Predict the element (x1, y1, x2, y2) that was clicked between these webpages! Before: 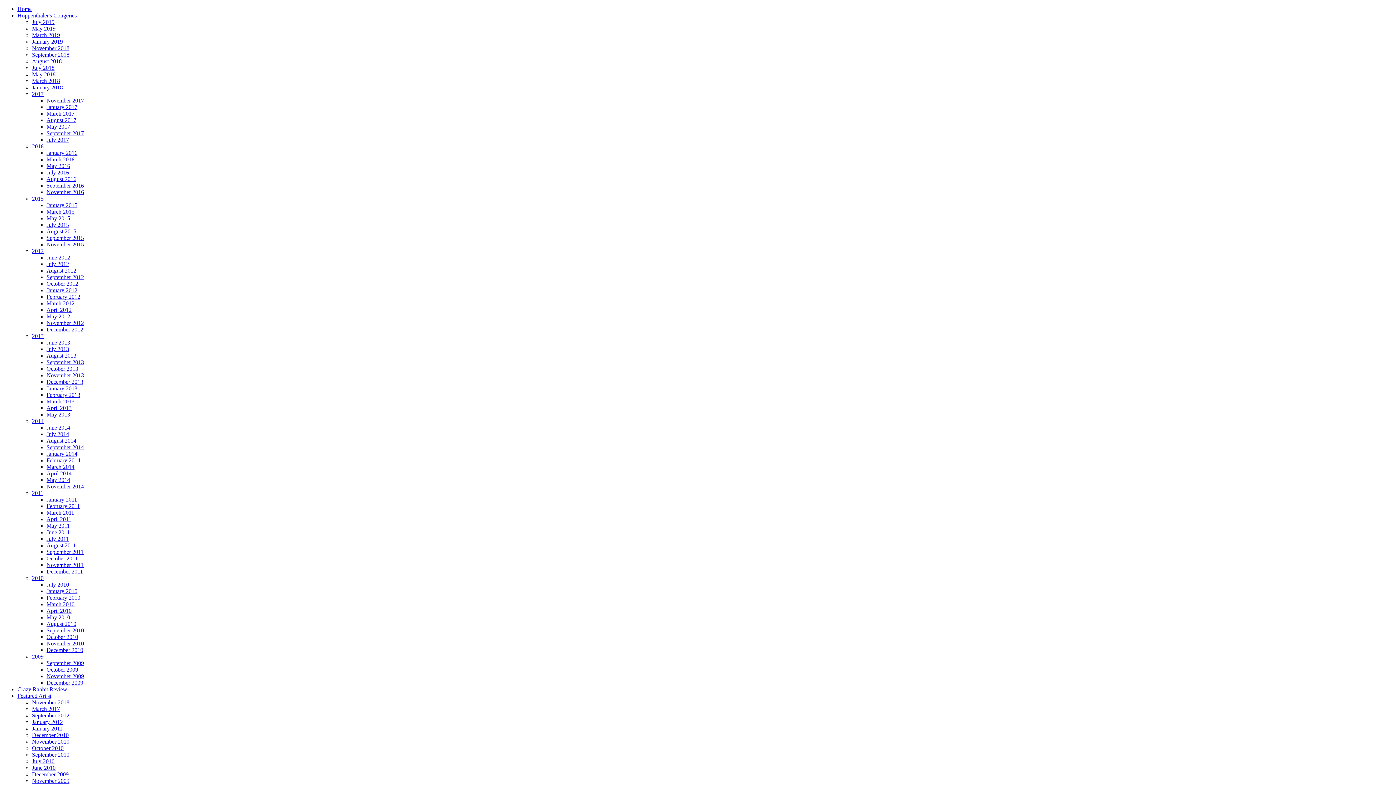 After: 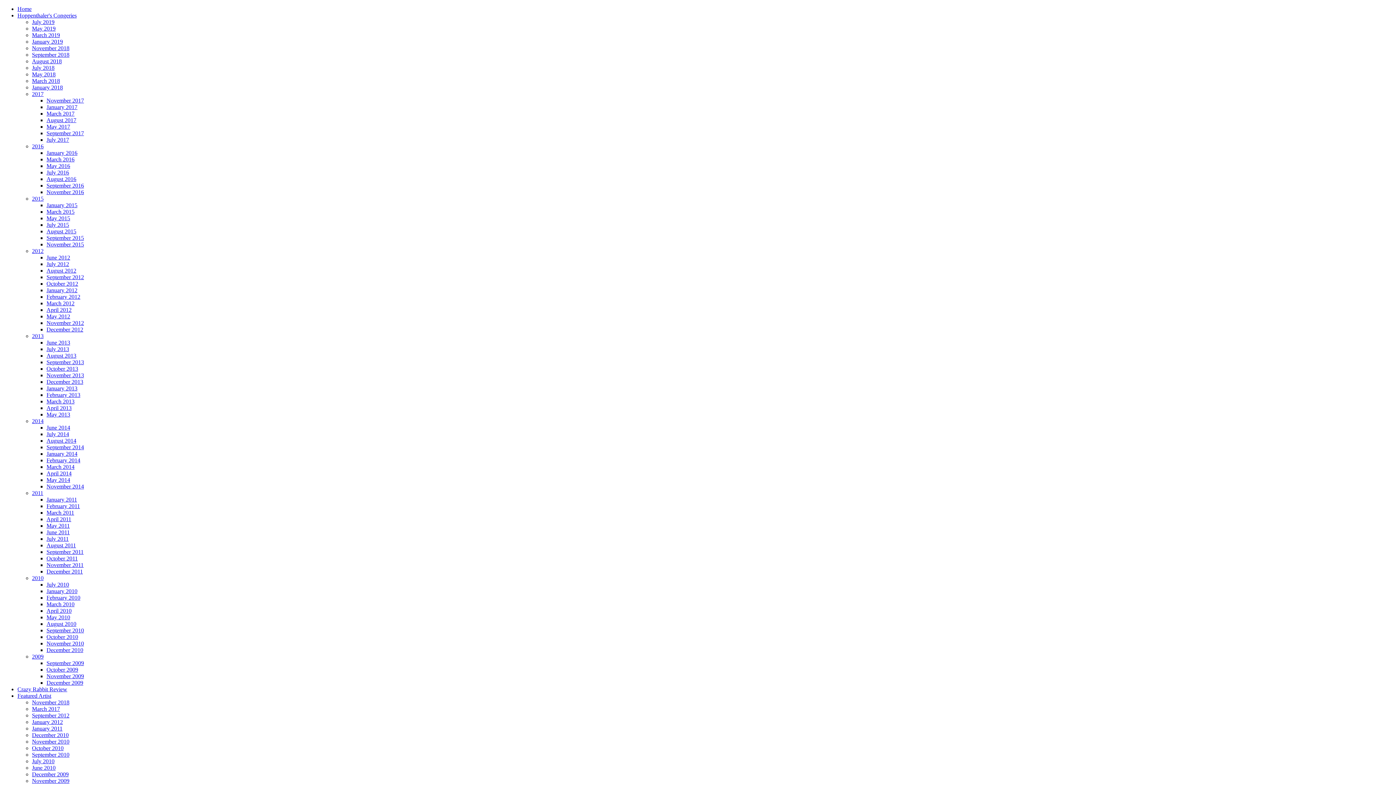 Action: bbox: (46, 320, 84, 326) label: November 2012